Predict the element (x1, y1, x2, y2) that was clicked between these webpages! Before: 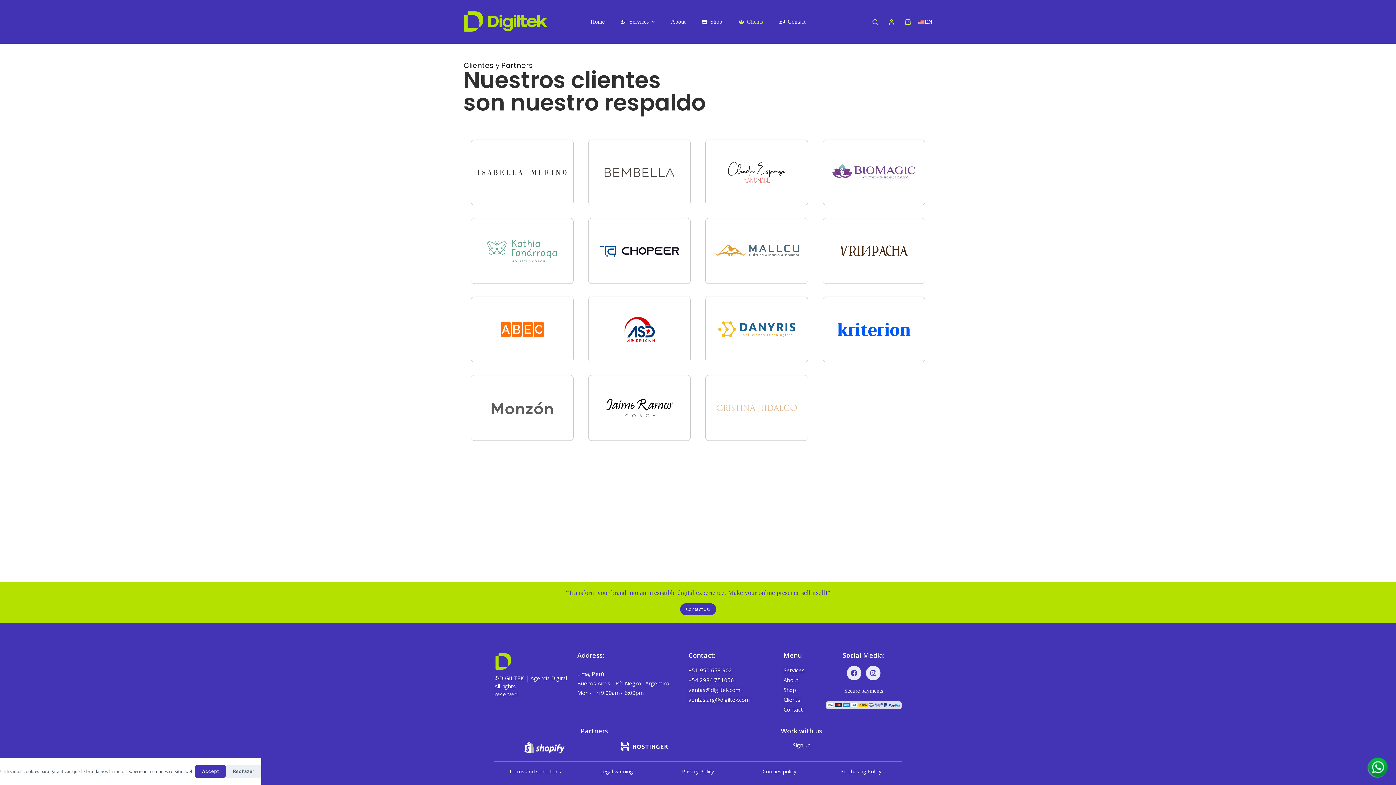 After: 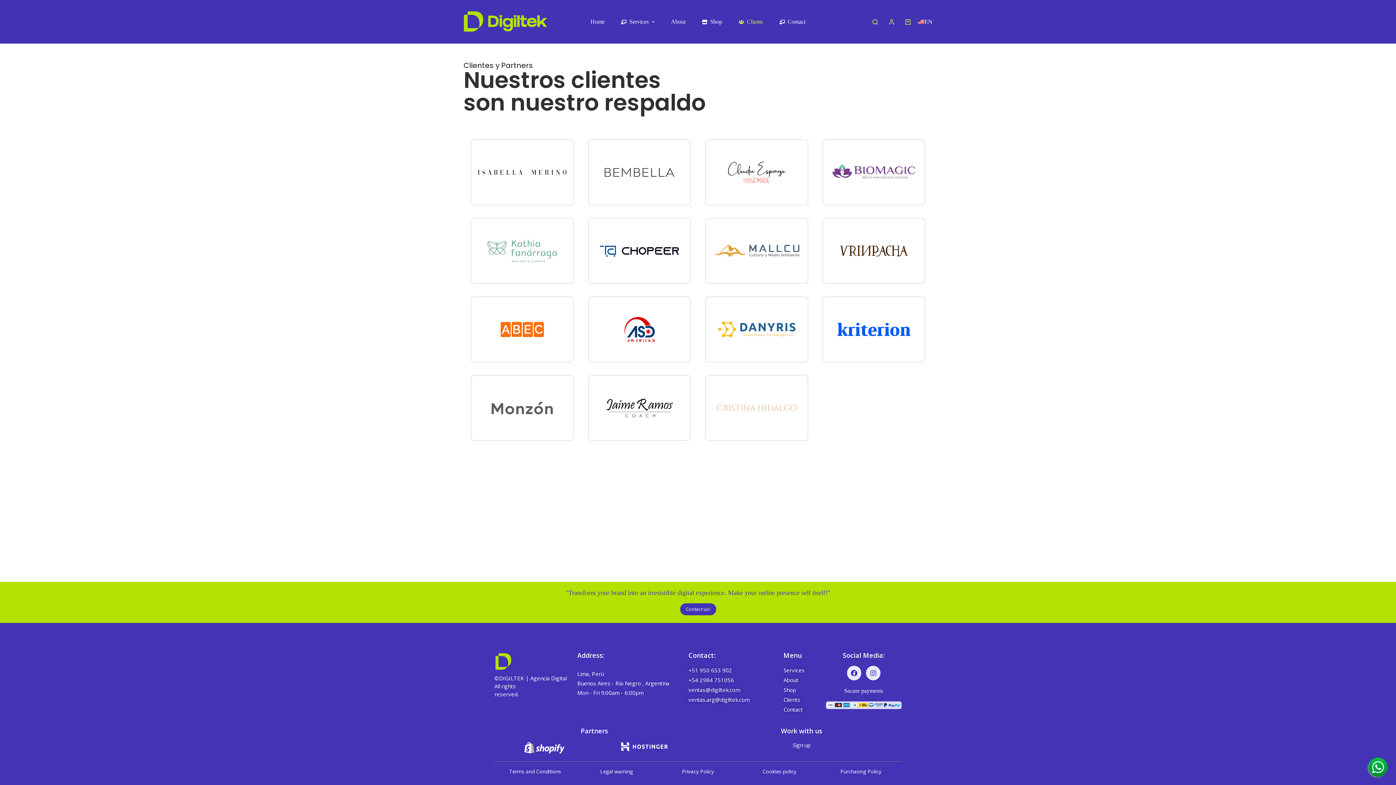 Action: label: Rechazar bbox: (225, 765, 261, 778)